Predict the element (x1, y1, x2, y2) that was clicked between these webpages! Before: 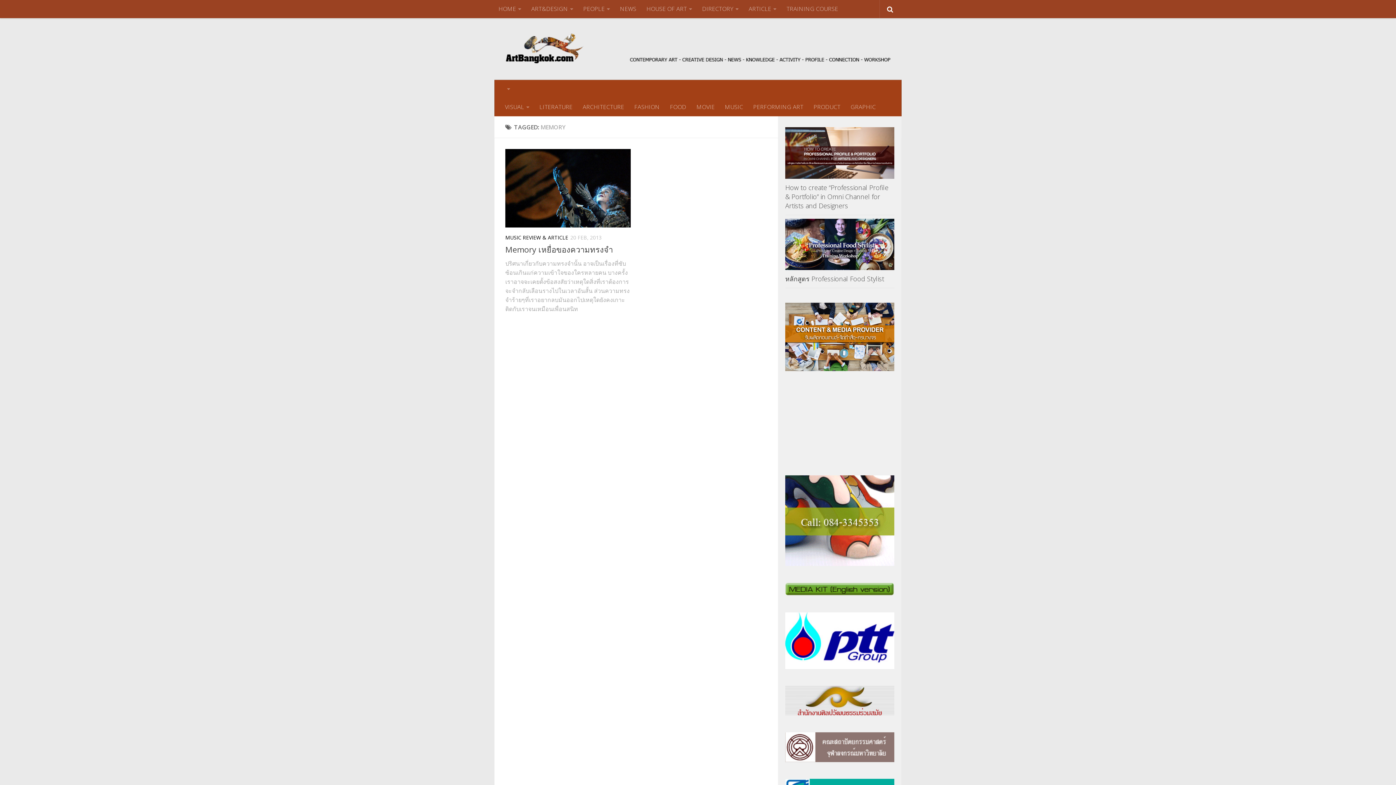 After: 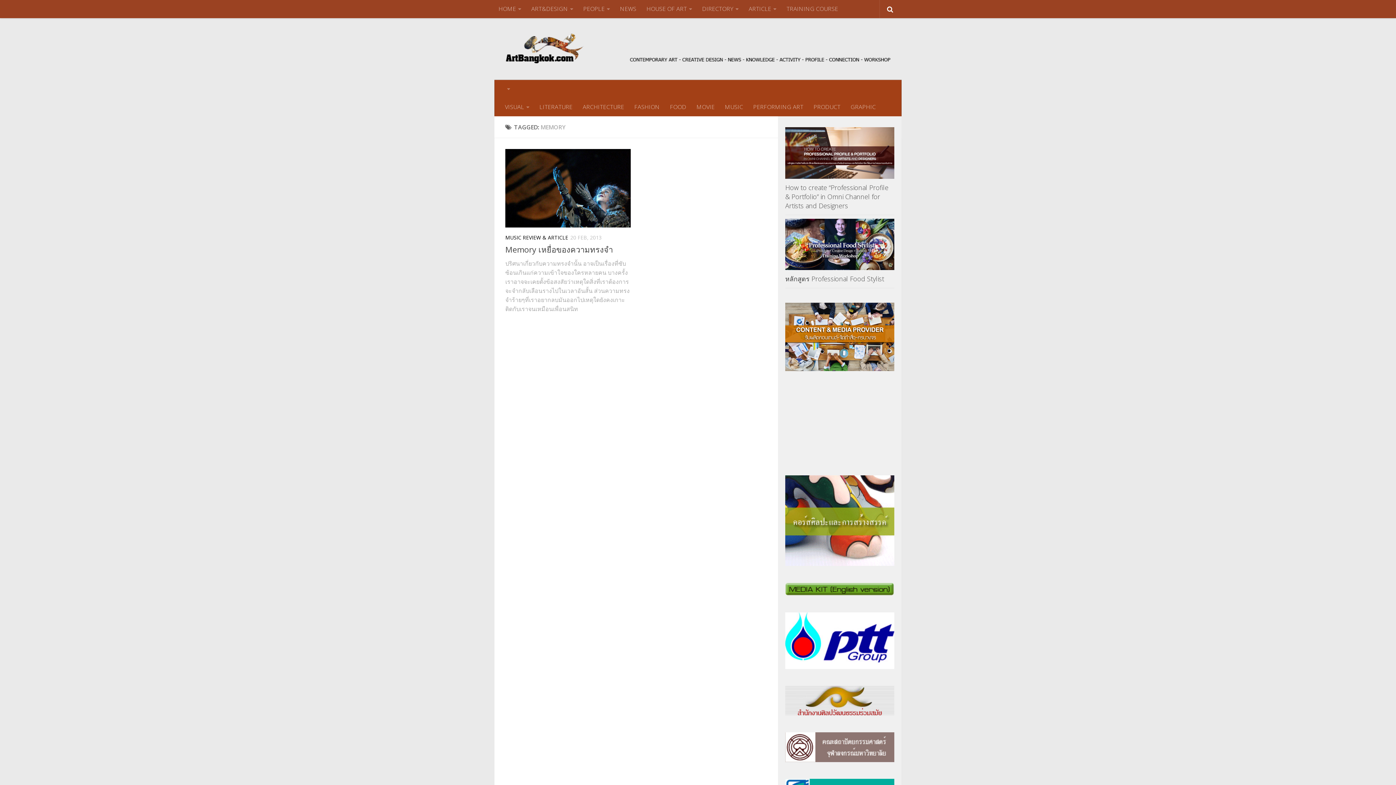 Action: bbox: (620, 29, 890, 61)